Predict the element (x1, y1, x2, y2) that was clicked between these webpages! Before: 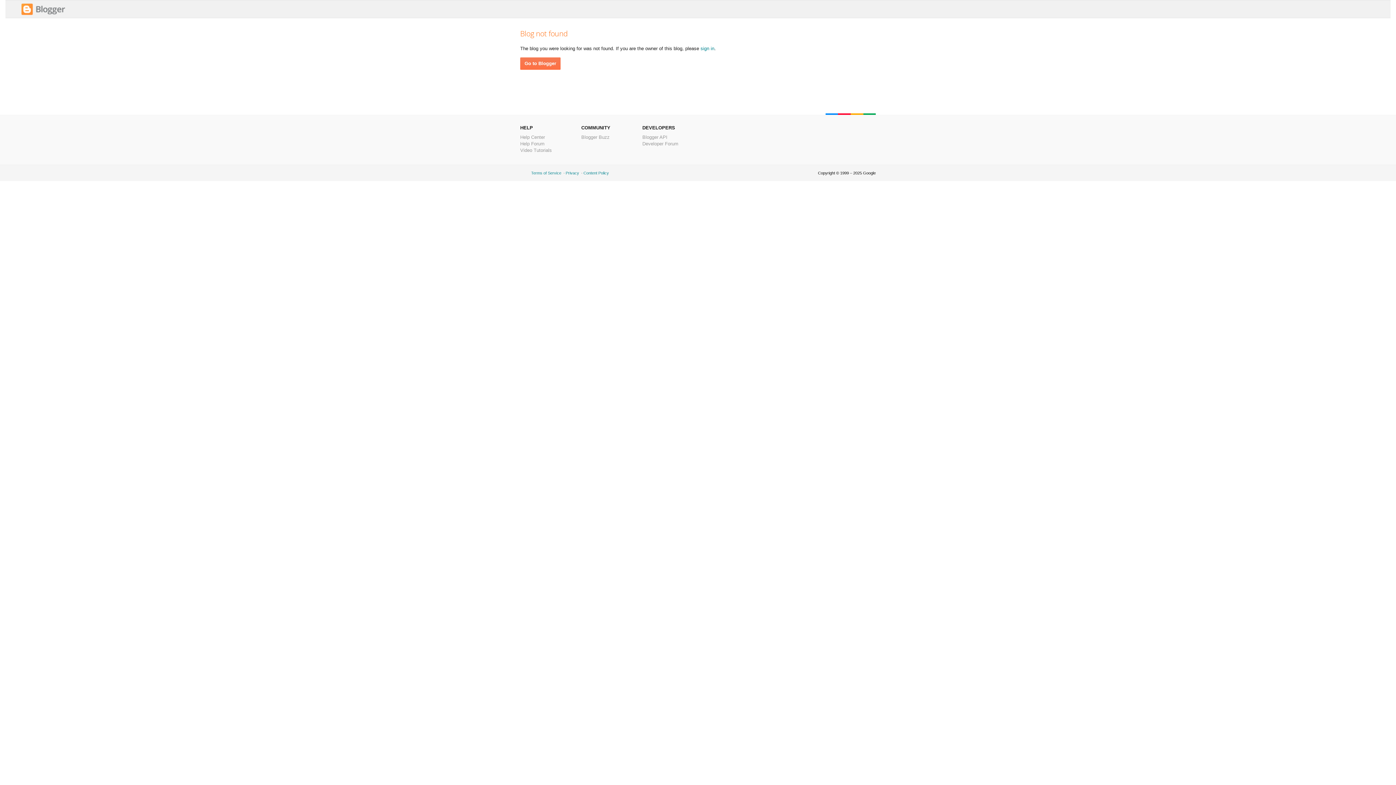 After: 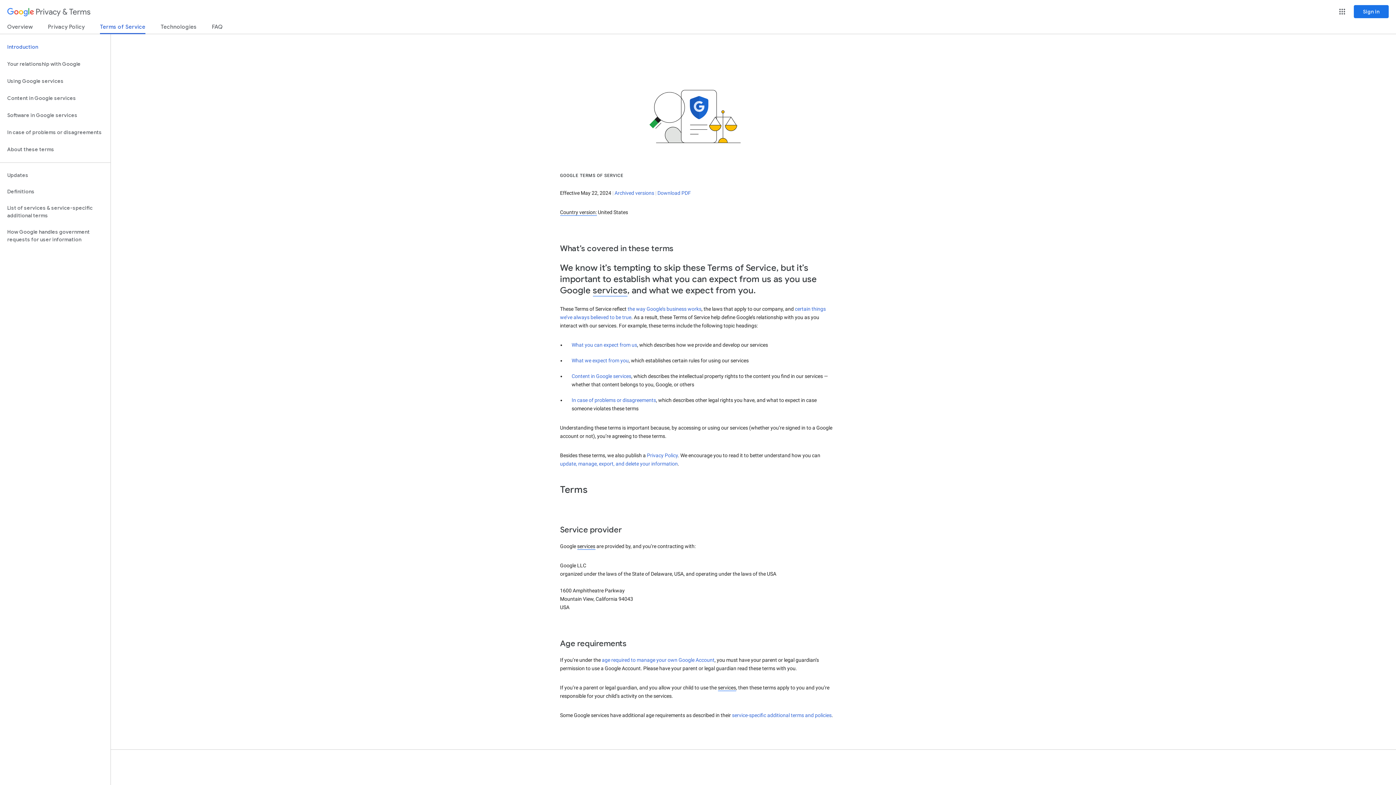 Action: bbox: (531, 170, 561, 175) label: Terms of Service